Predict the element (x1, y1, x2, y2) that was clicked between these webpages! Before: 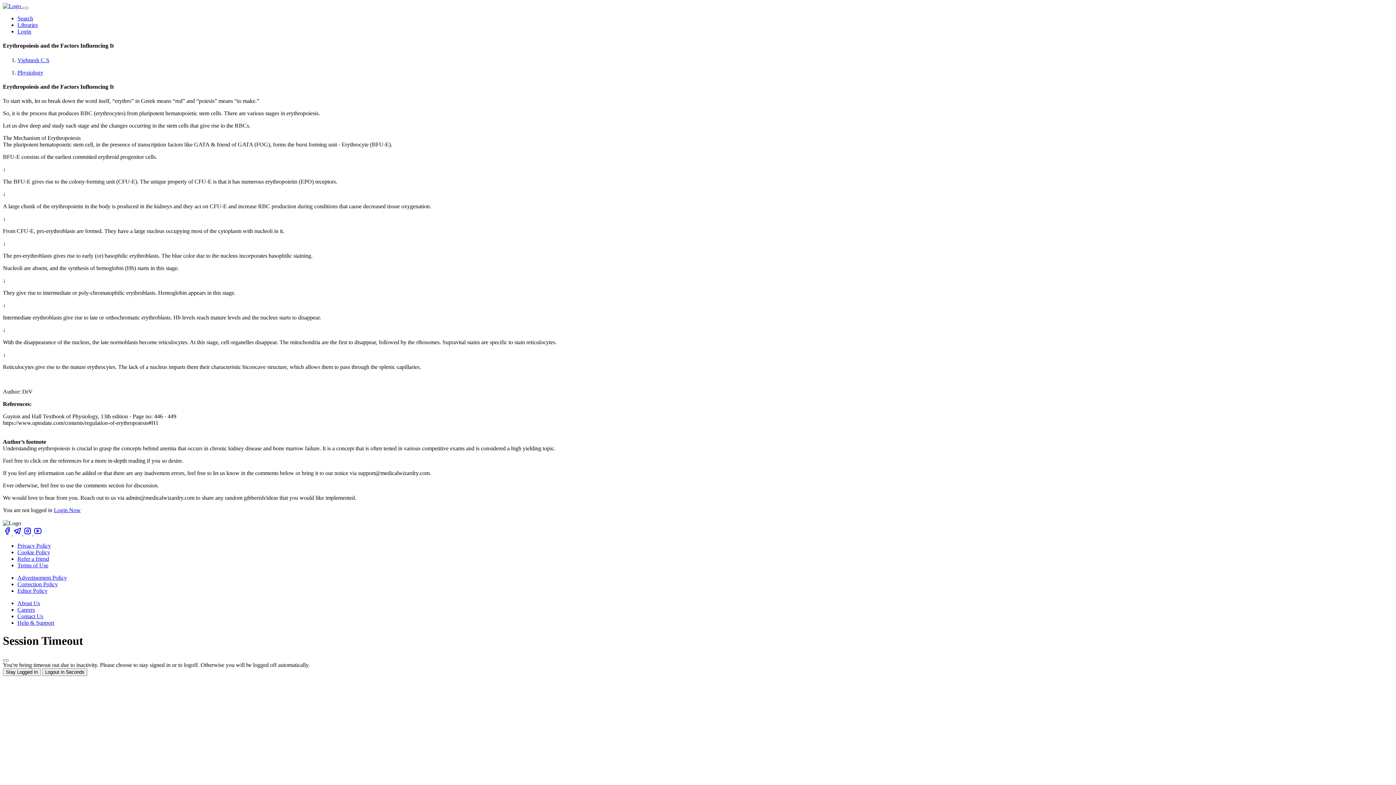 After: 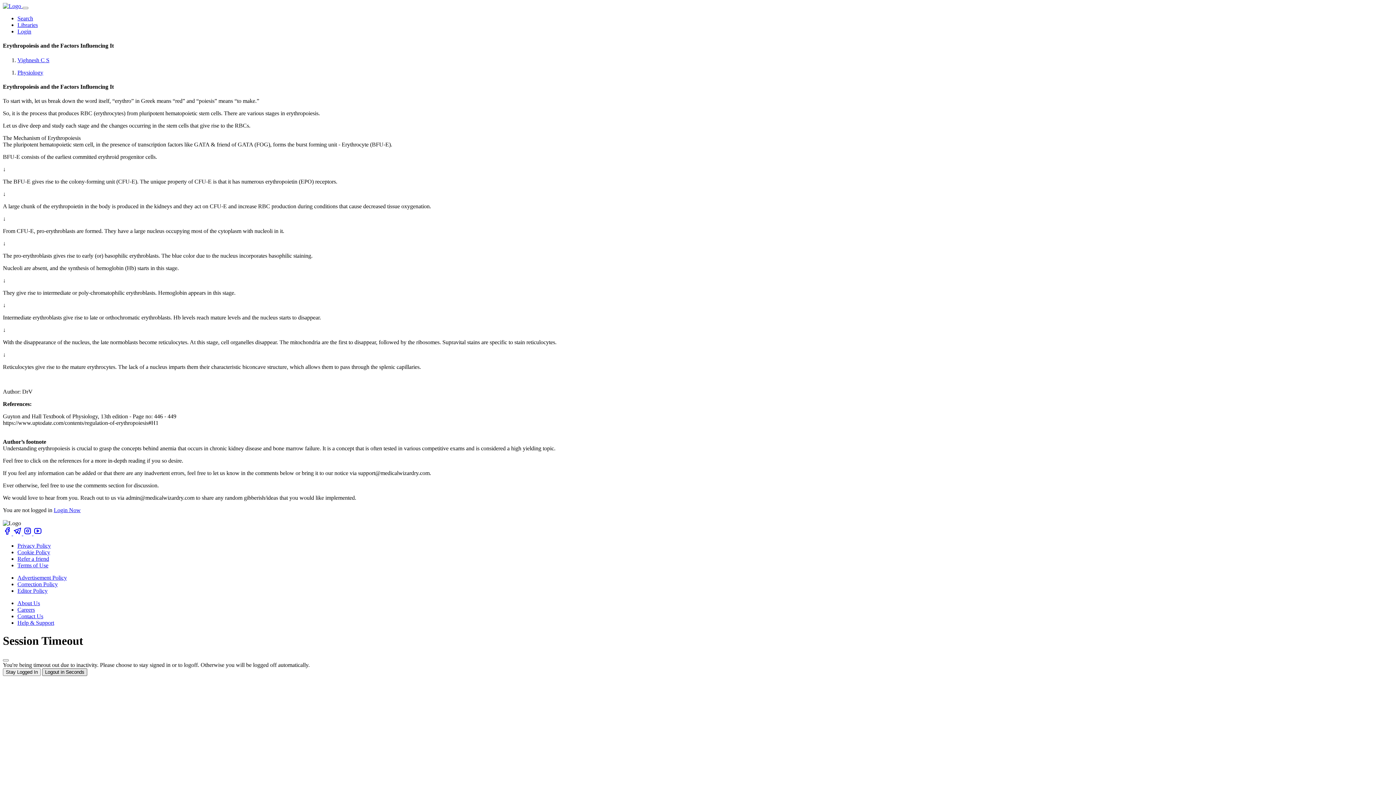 Action: label: Logout in Seconds bbox: (42, 668, 87, 676)